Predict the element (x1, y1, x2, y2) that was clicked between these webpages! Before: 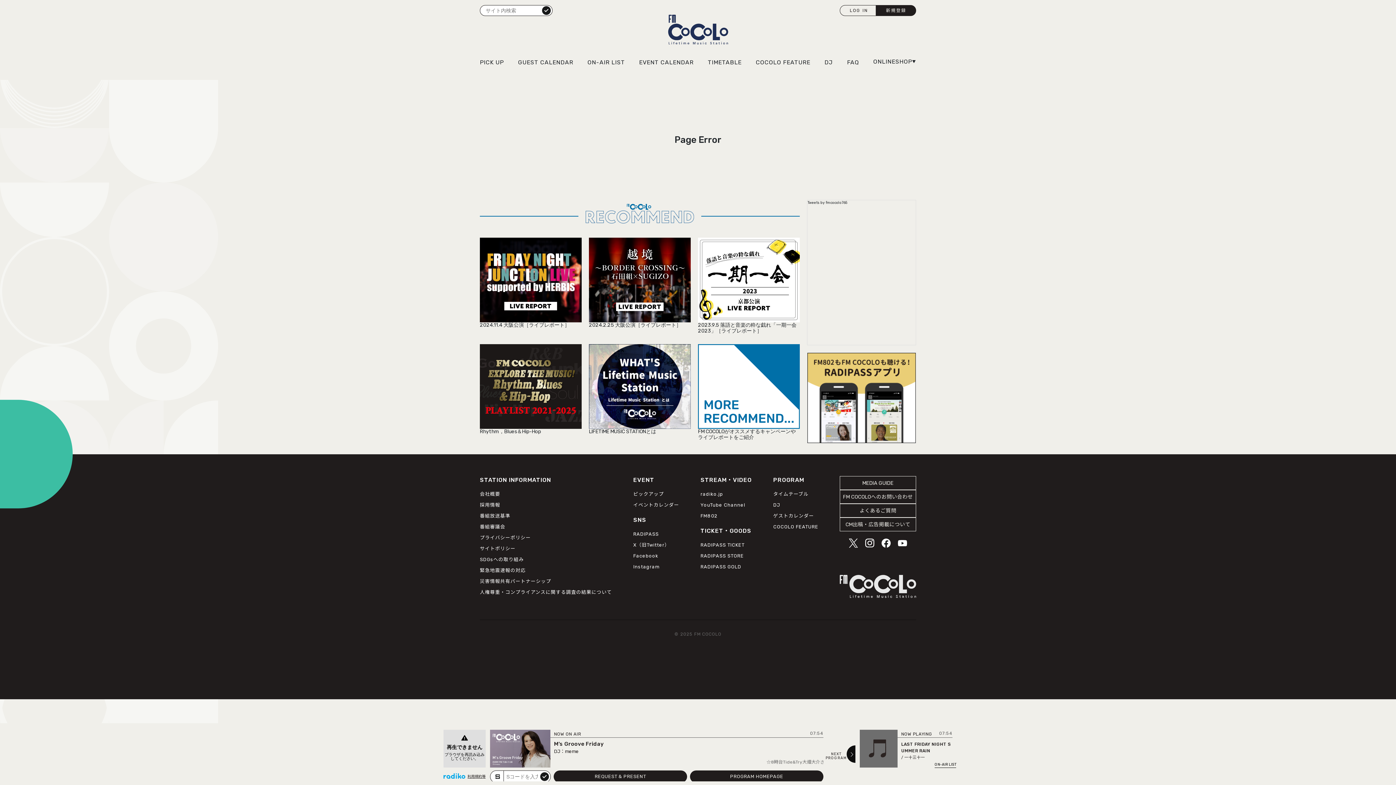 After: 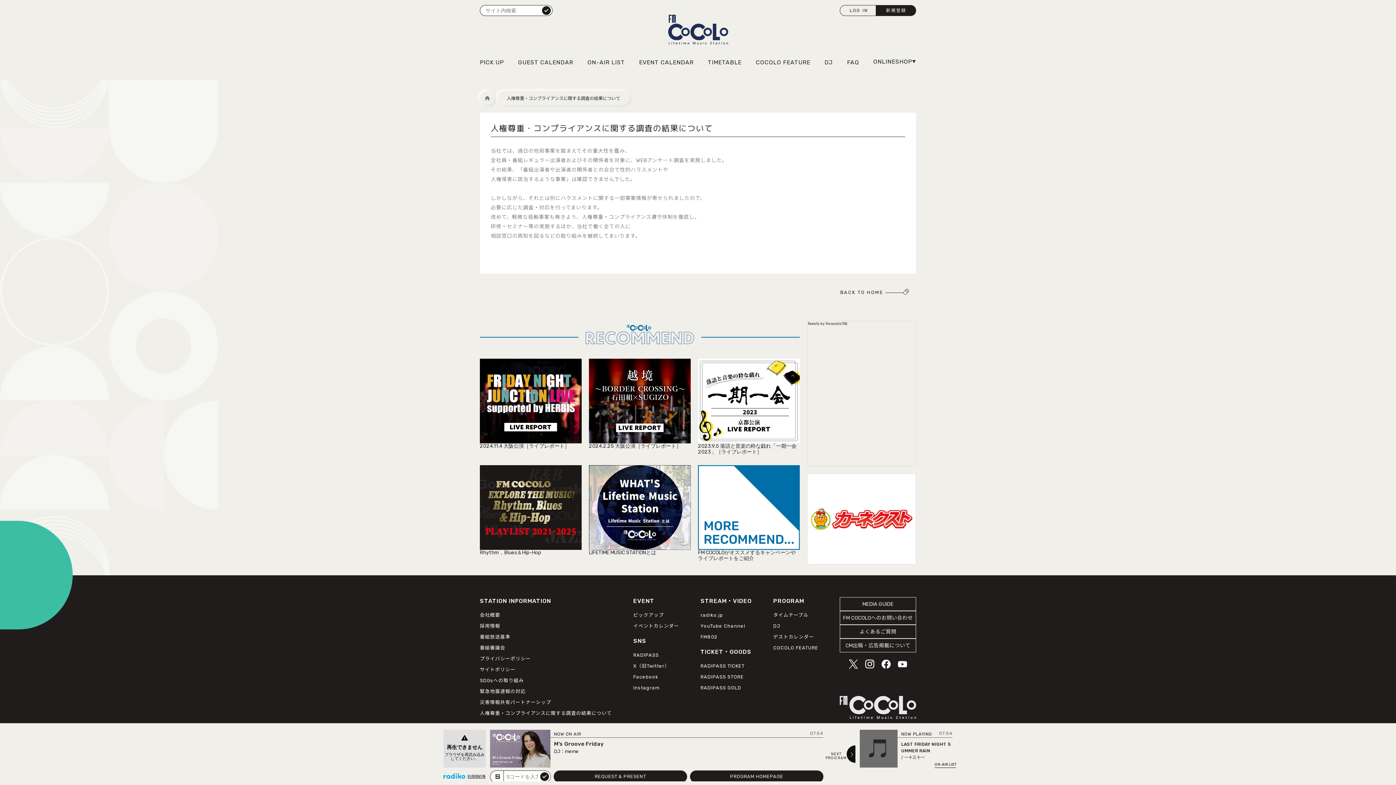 Action: bbox: (480, 589, 612, 595) label: 人権尊重・コンプライアンスに関する調査の結果について